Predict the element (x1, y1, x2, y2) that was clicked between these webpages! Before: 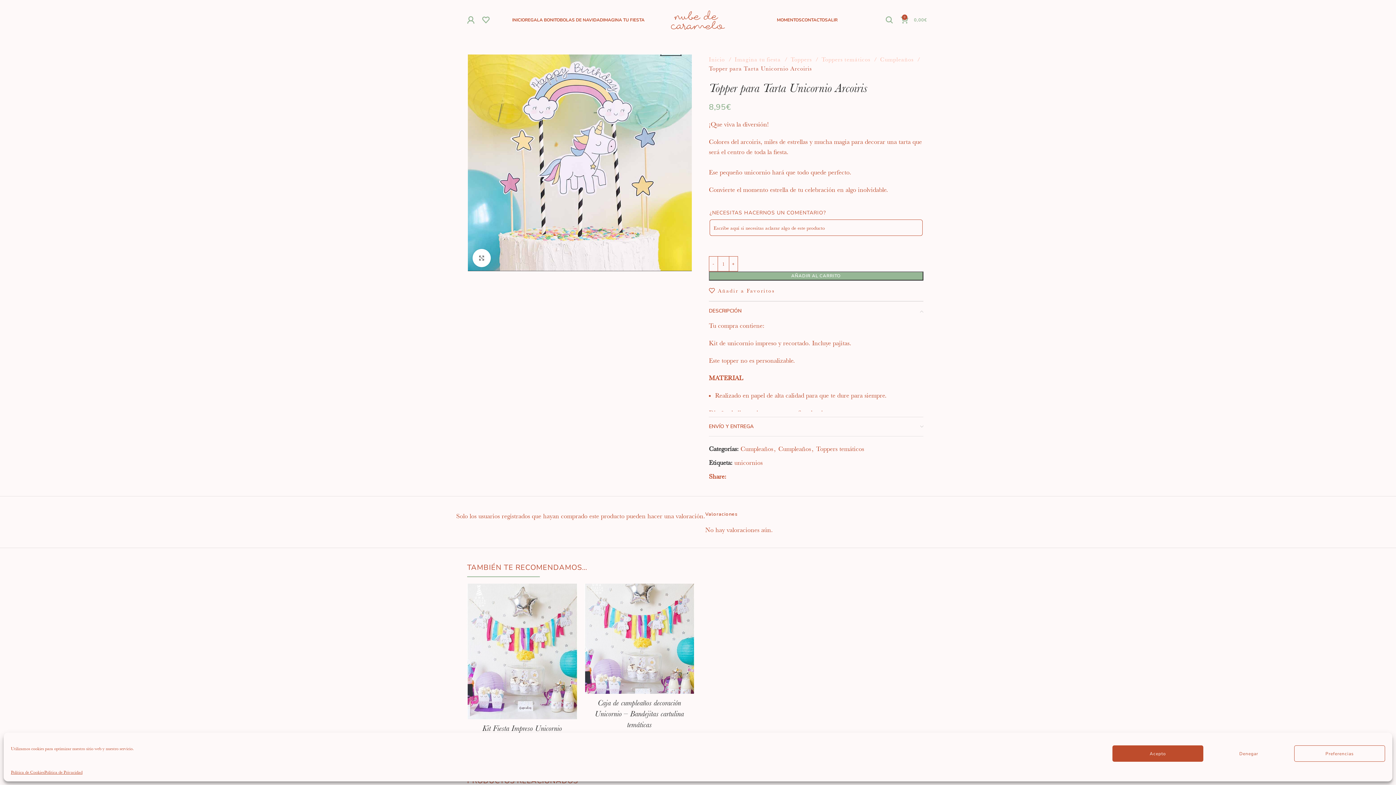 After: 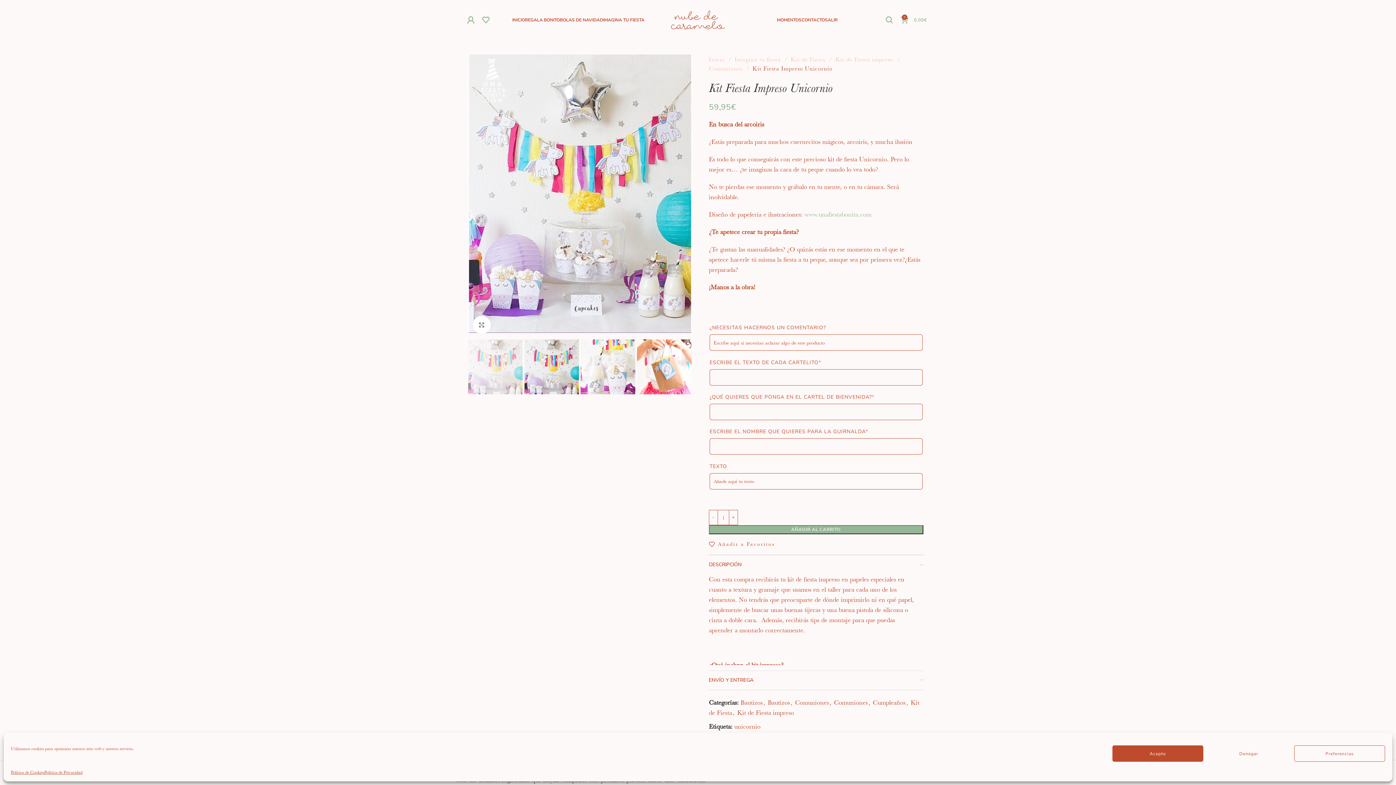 Action: label: Kit Fiesta Impreso Unicornio bbox: (482, 724, 562, 733)